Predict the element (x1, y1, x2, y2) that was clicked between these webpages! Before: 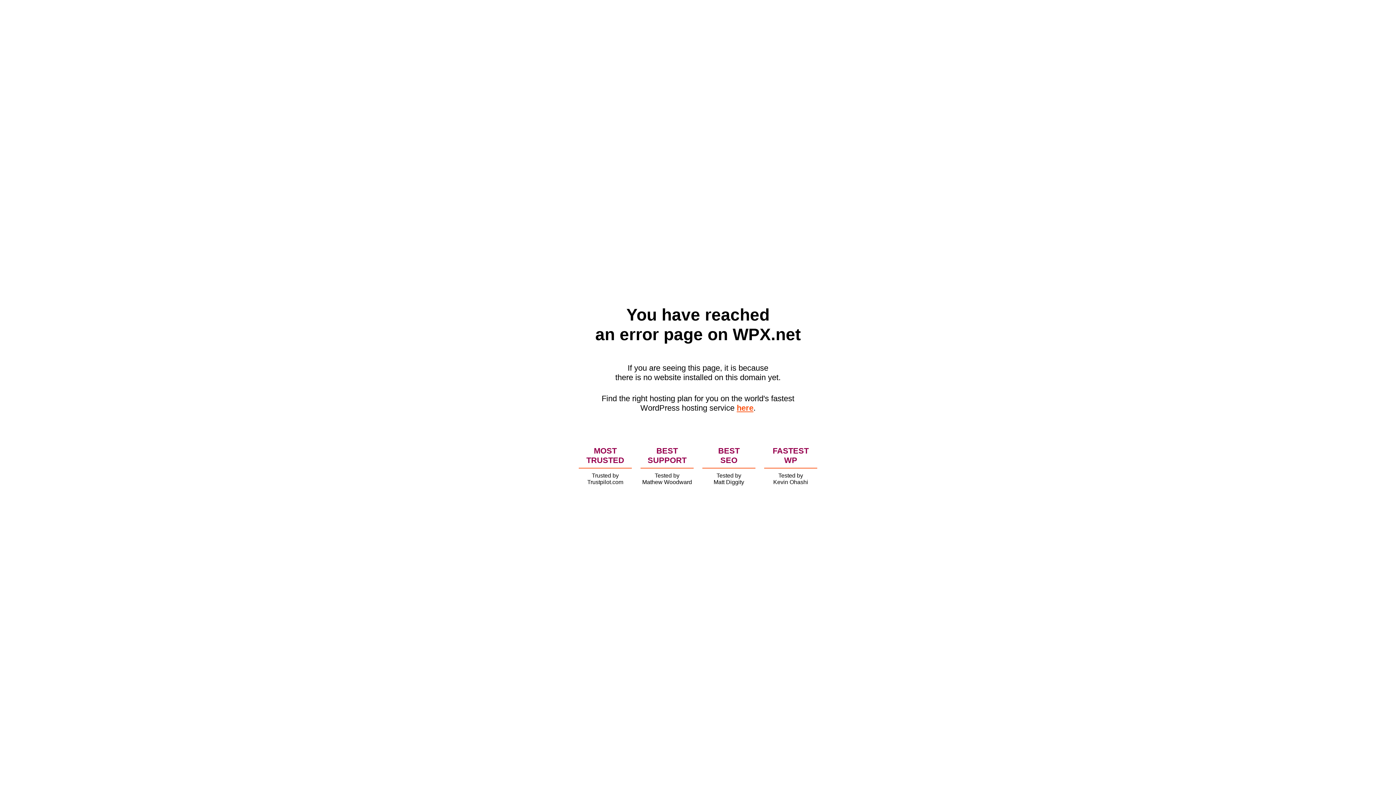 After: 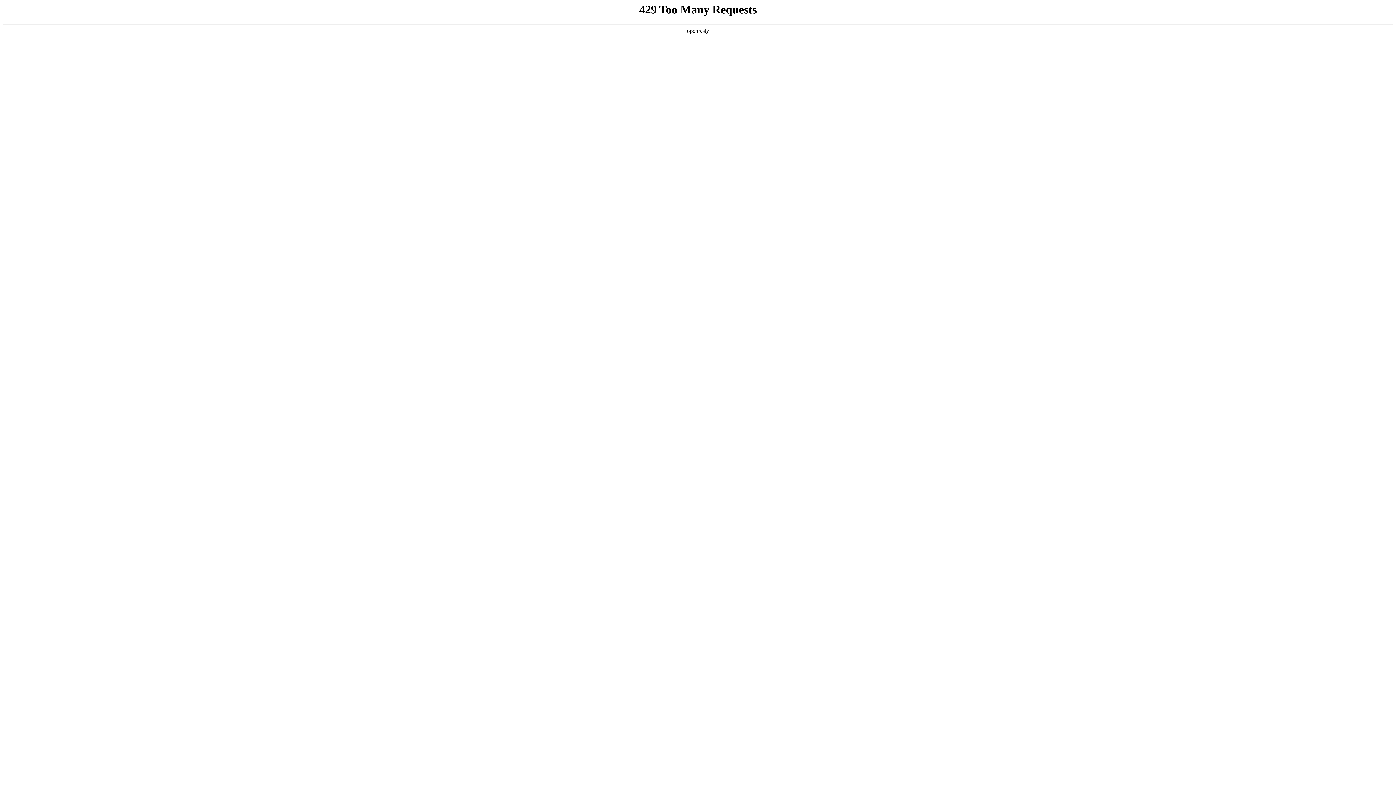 Action: label: here bbox: (736, 403, 753, 412)